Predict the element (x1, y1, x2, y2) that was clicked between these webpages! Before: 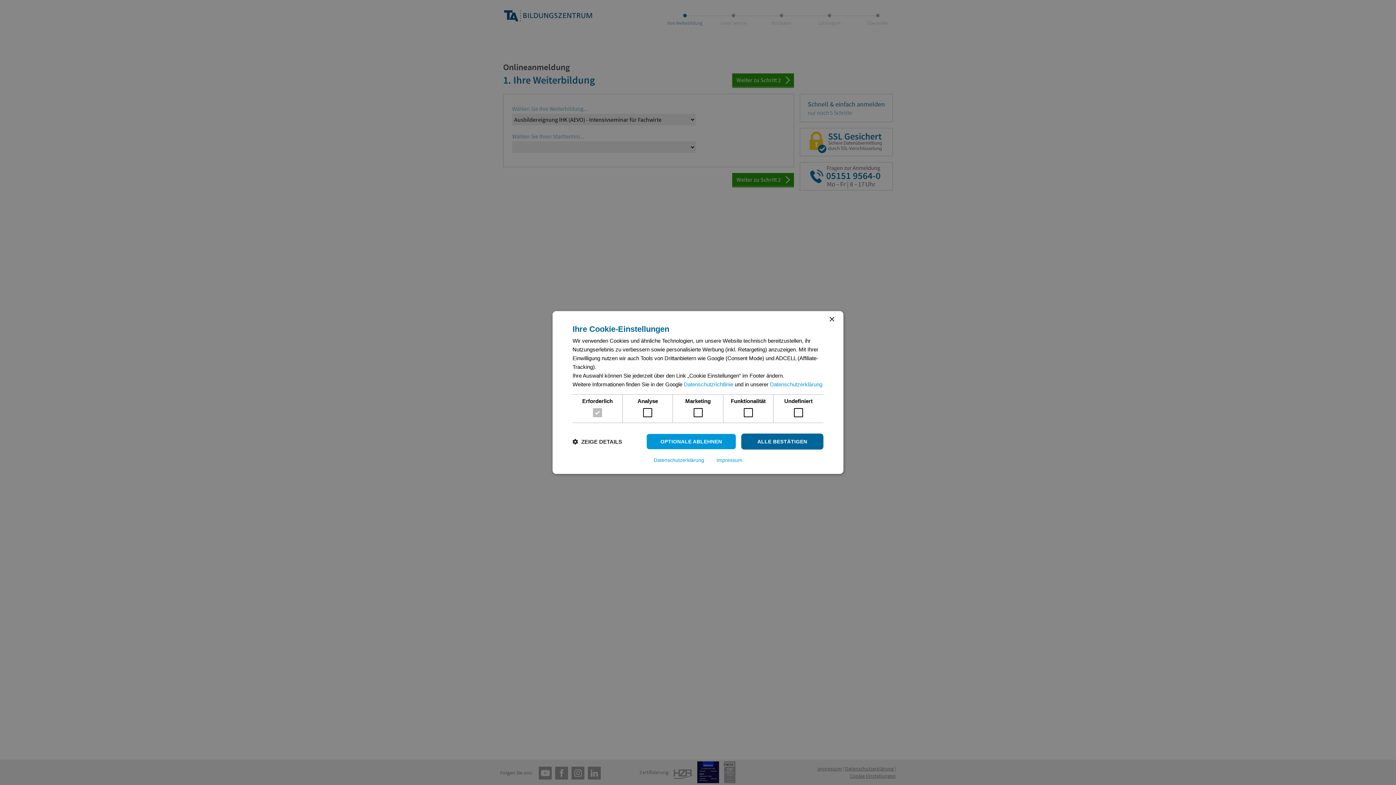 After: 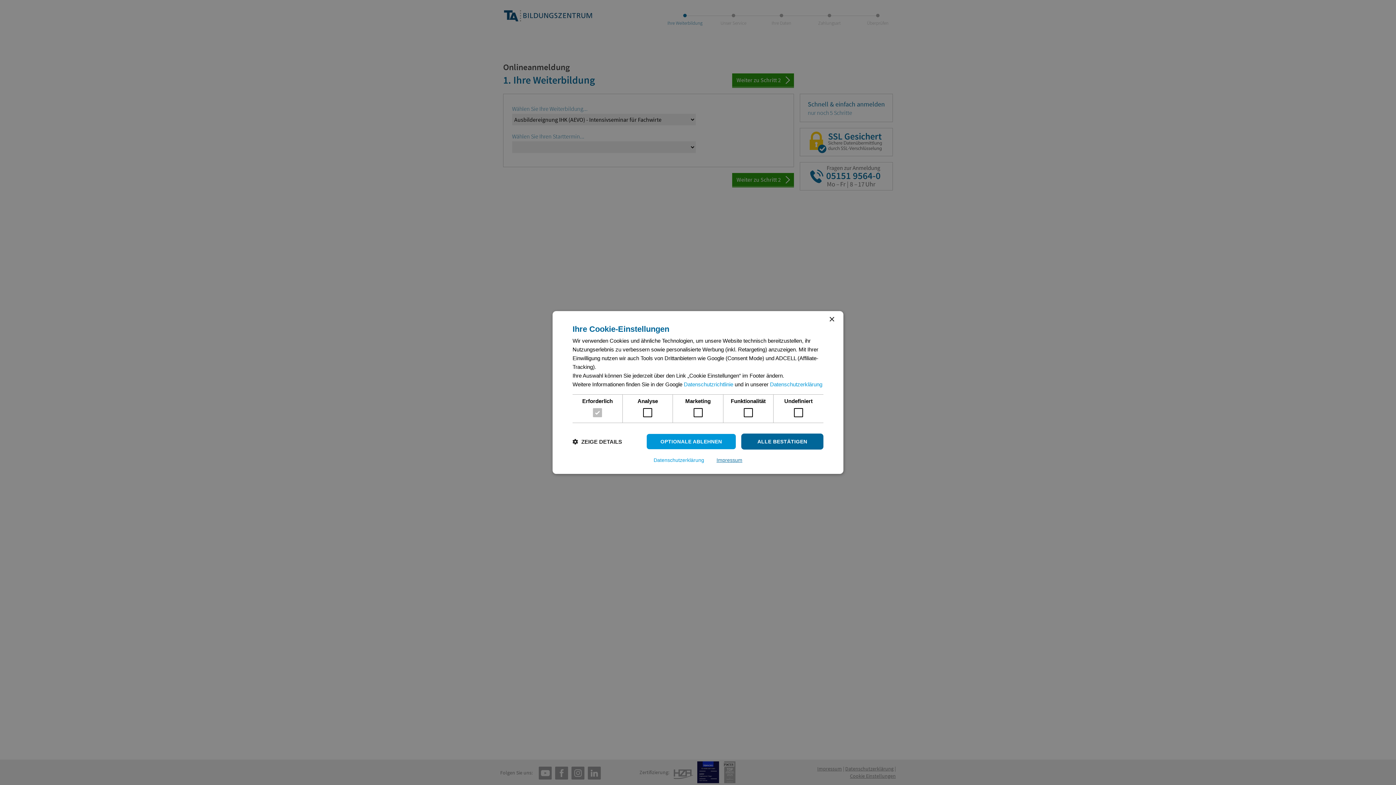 Action: bbox: (716, 457, 742, 463) label: Impressum, opens a new window